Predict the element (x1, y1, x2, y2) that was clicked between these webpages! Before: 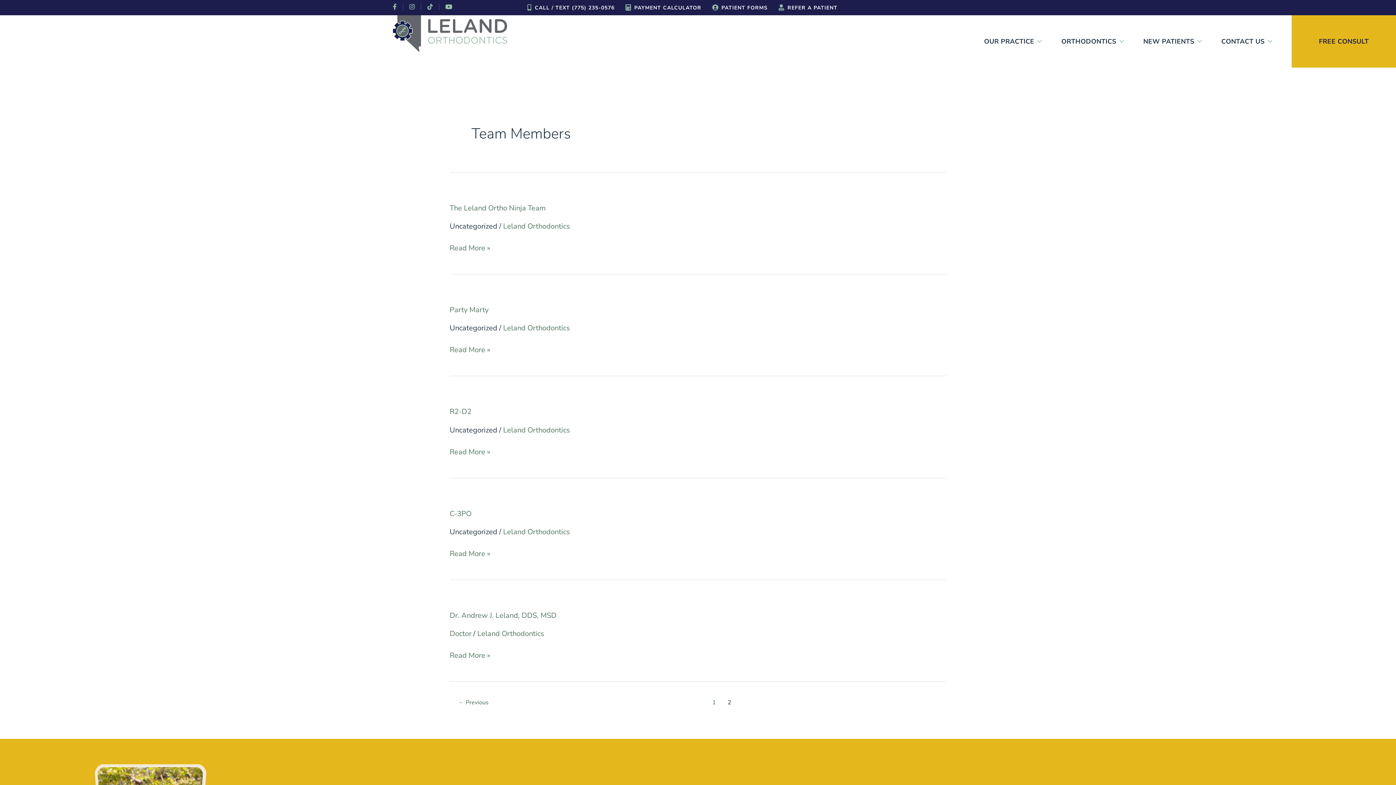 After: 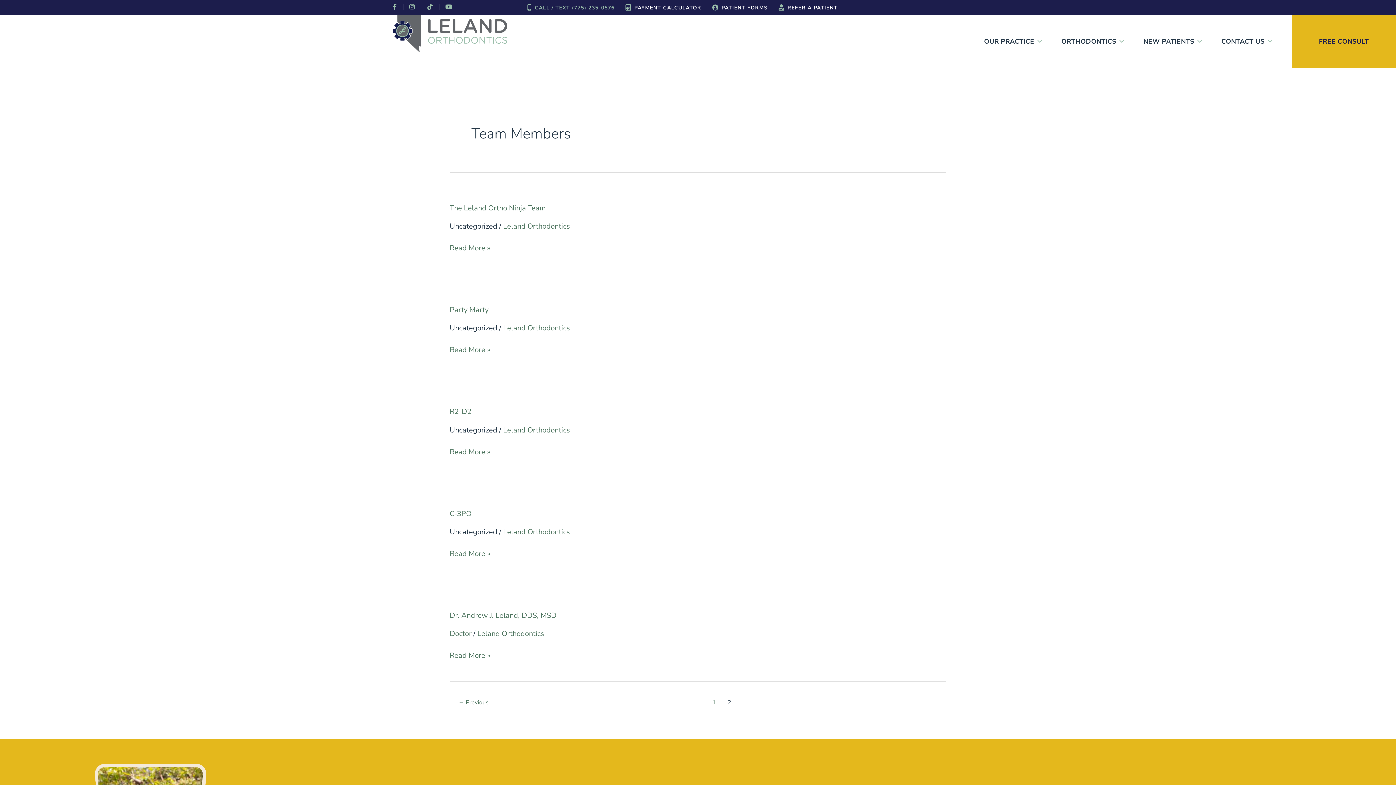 Action: bbox: (527, 3, 614, 11) label: CALL / TEXT (775) 235-0576